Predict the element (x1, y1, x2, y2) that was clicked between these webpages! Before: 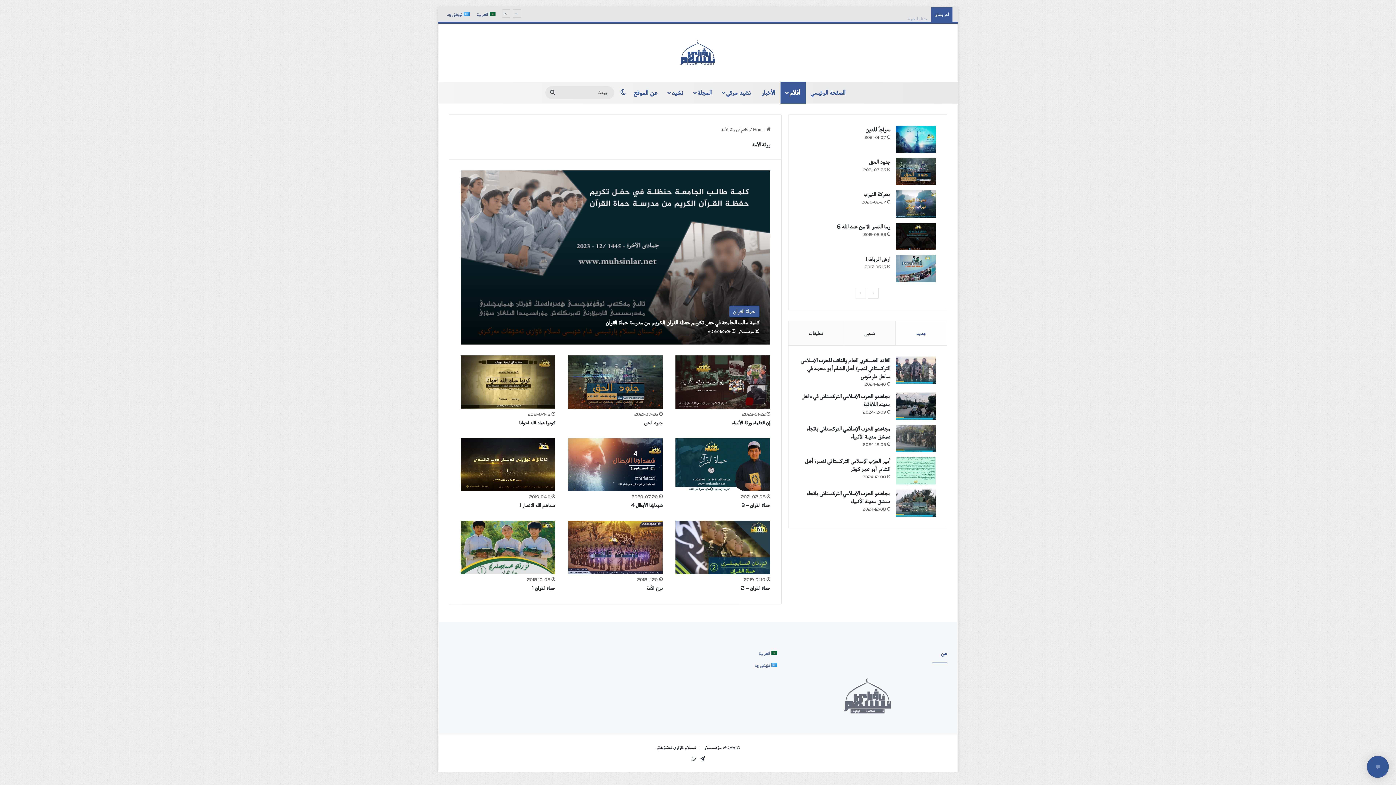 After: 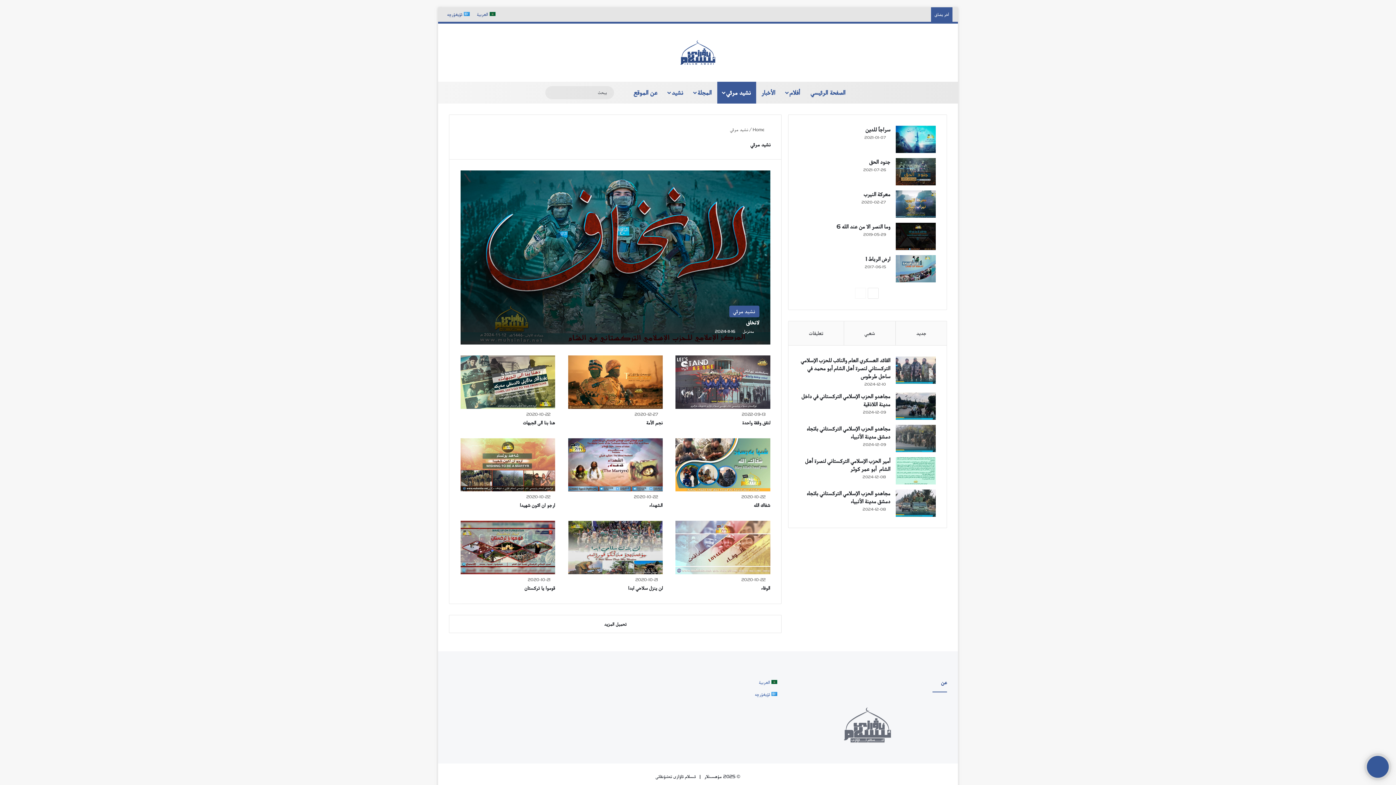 Action: bbox: (717, 81, 756, 103) label: نشيد مرئي